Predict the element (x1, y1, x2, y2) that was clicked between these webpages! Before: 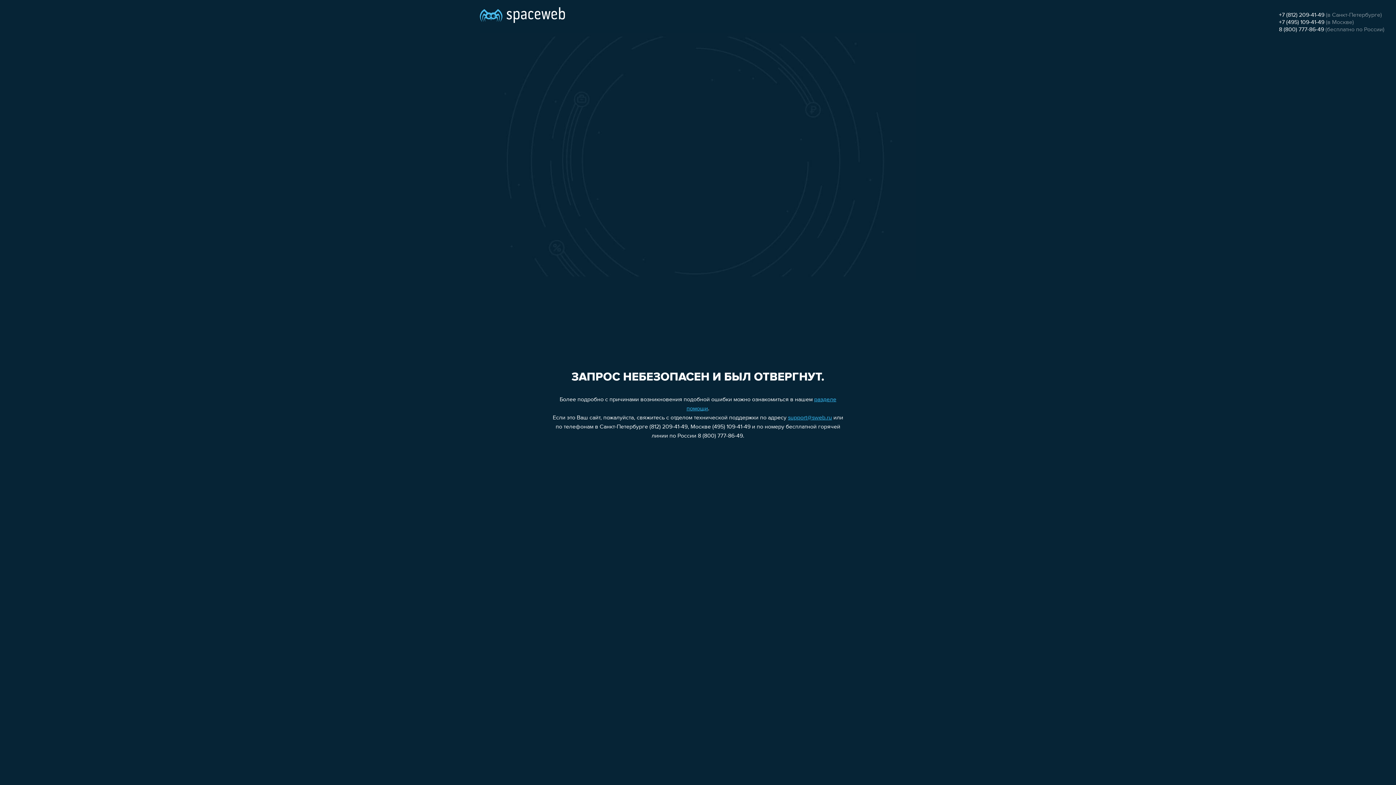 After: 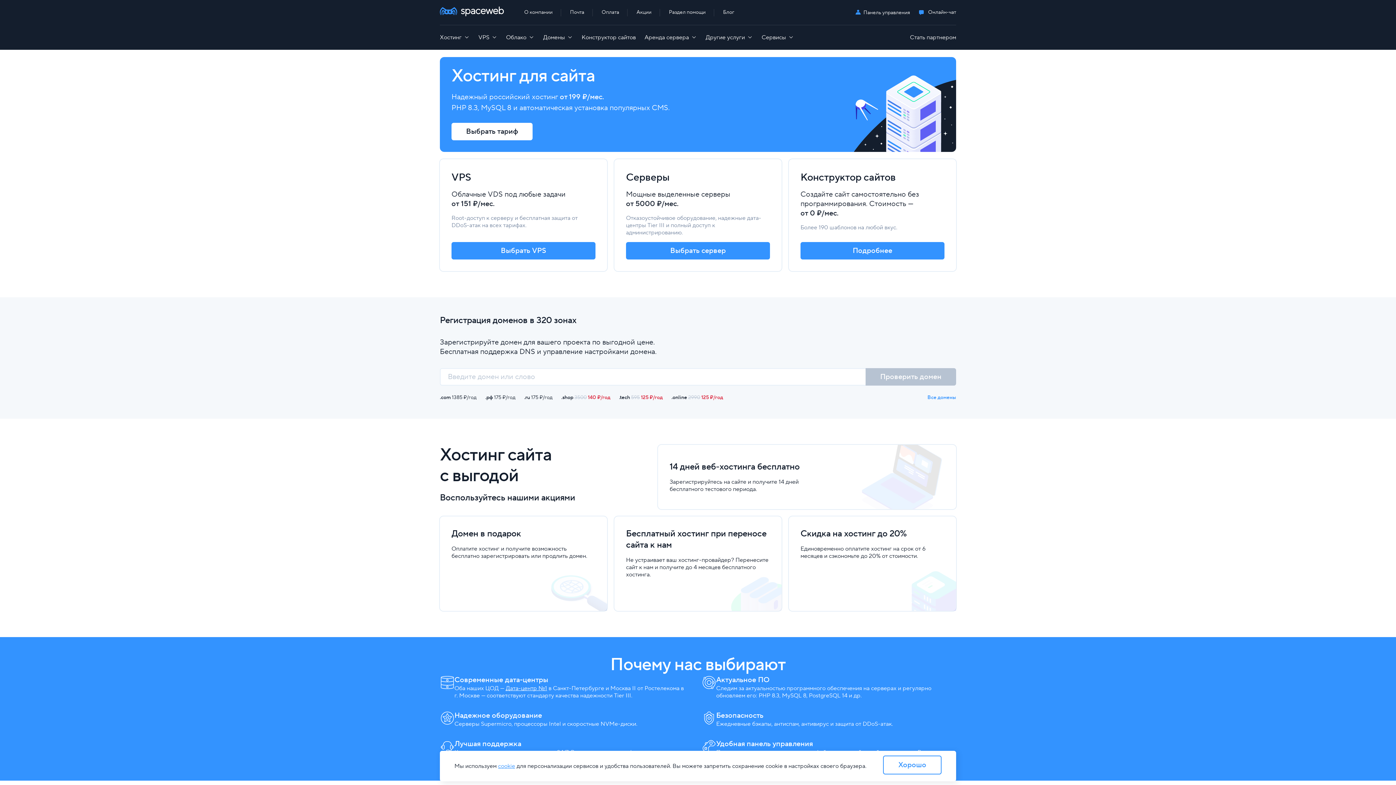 Action: bbox: (480, 0, 565, 25)